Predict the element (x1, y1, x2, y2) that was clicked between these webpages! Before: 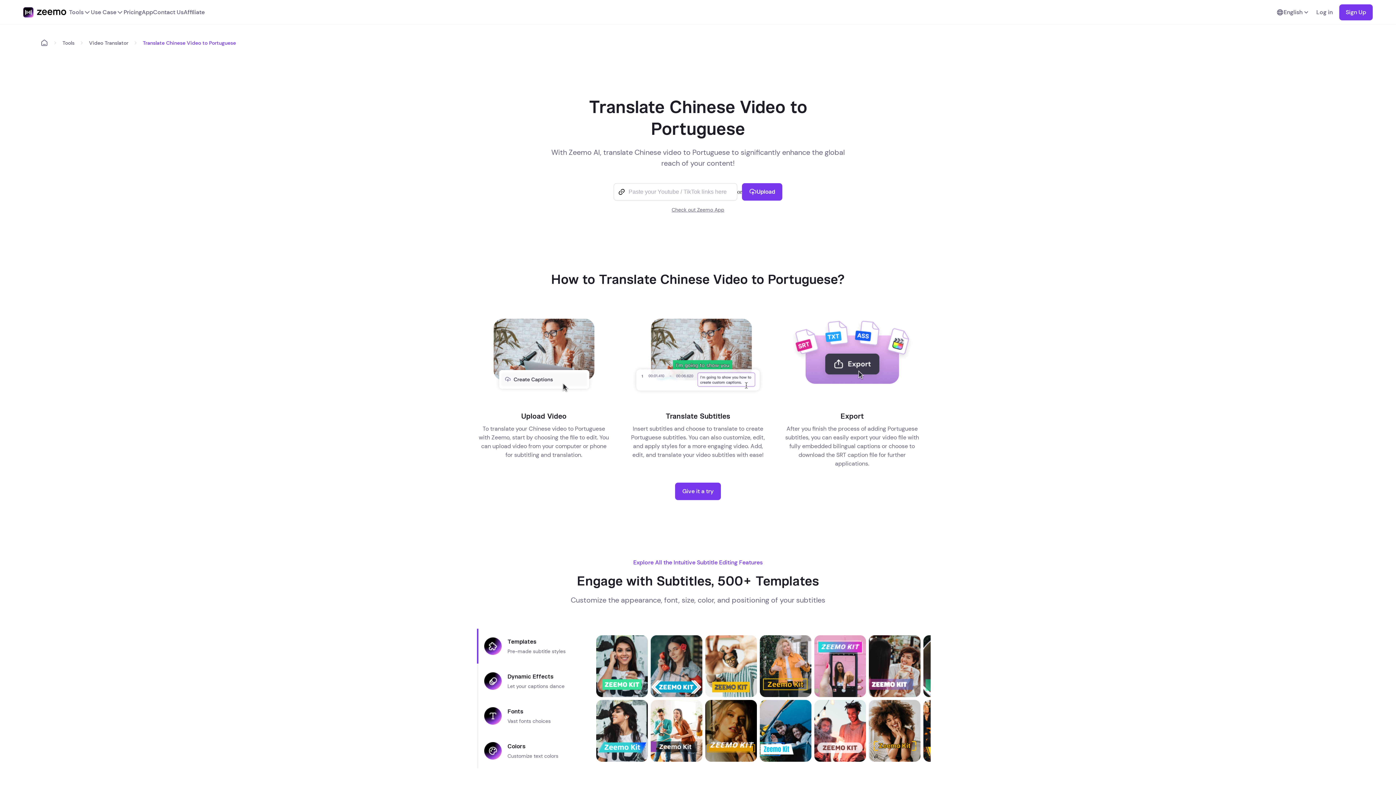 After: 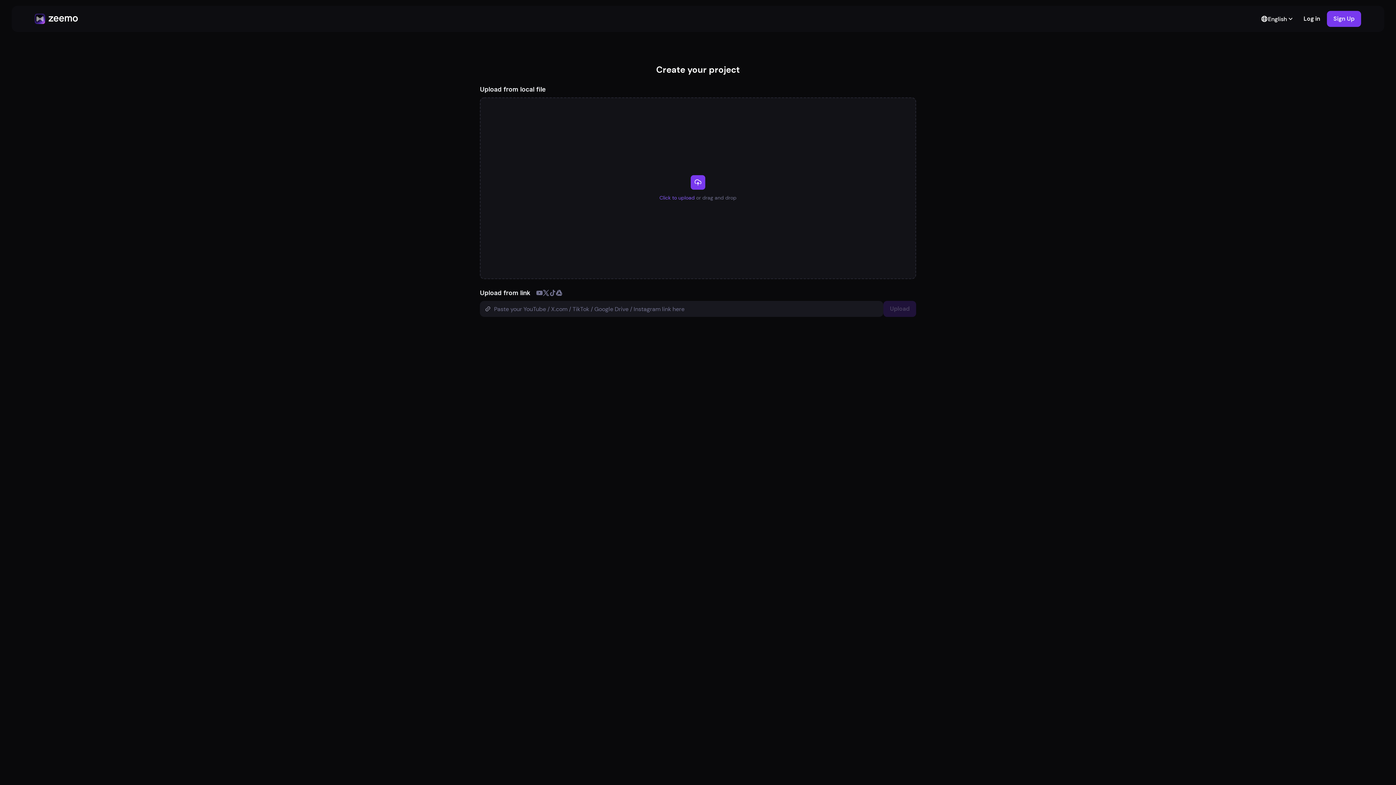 Action: label: Give it a try bbox: (675, 482, 721, 500)